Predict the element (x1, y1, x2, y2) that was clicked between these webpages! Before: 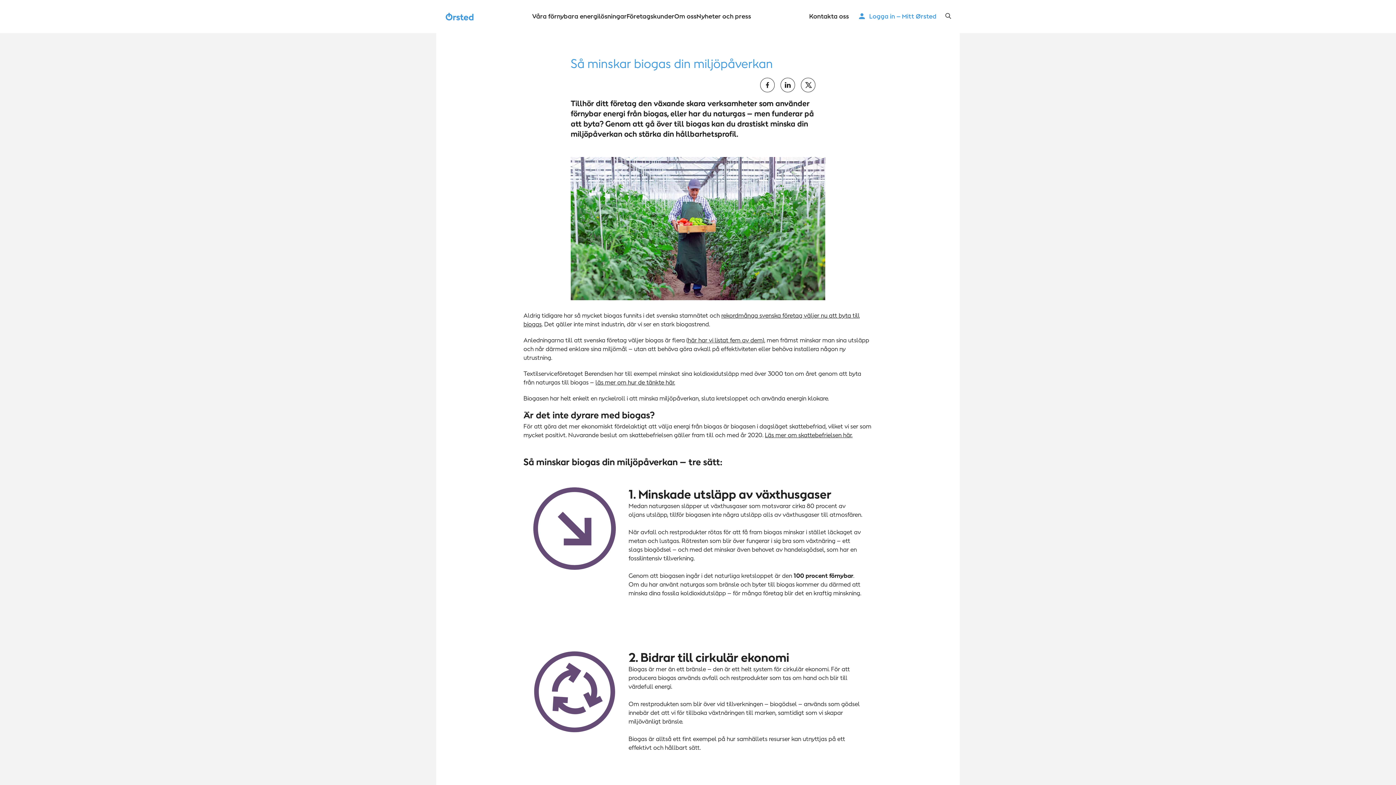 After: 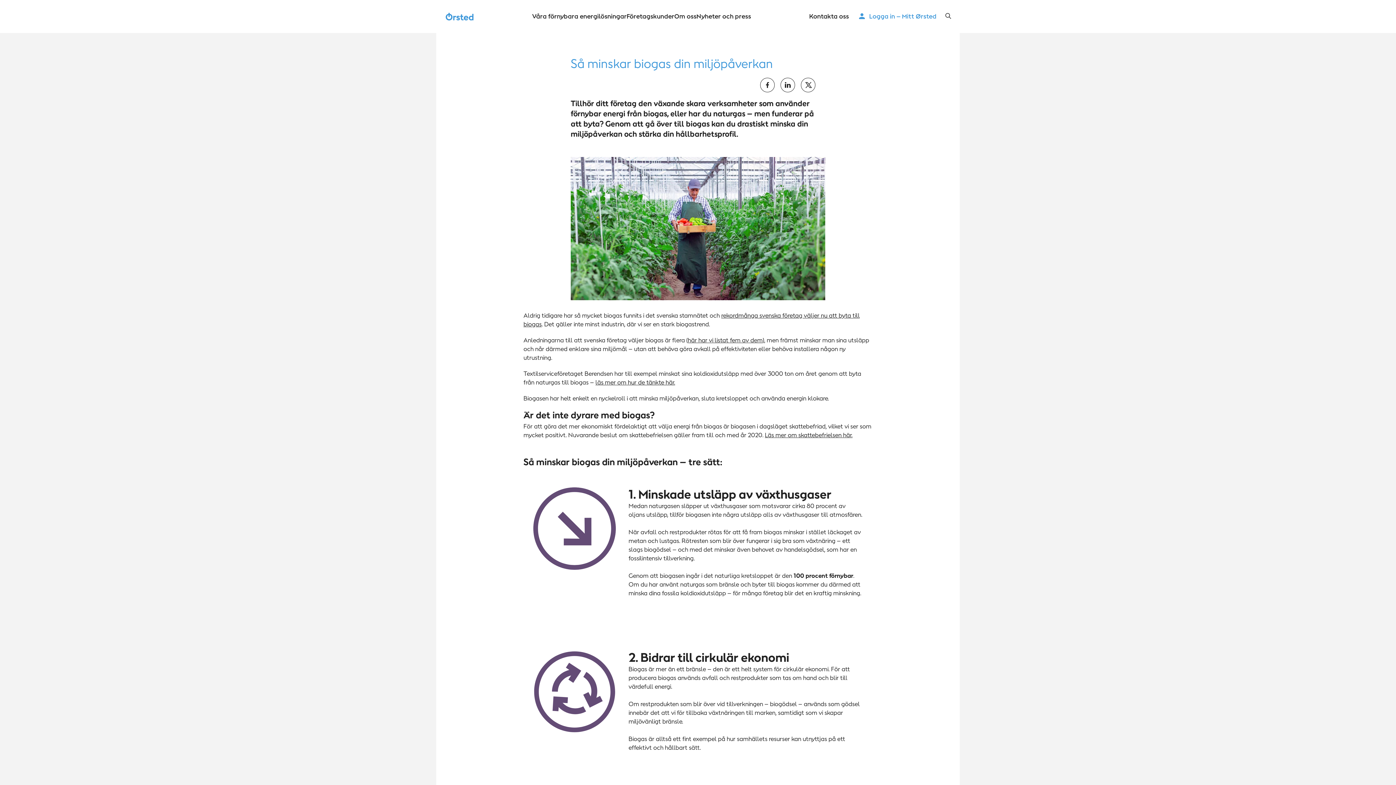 Action: label: search button bbox: (945, 11, 951, 20)